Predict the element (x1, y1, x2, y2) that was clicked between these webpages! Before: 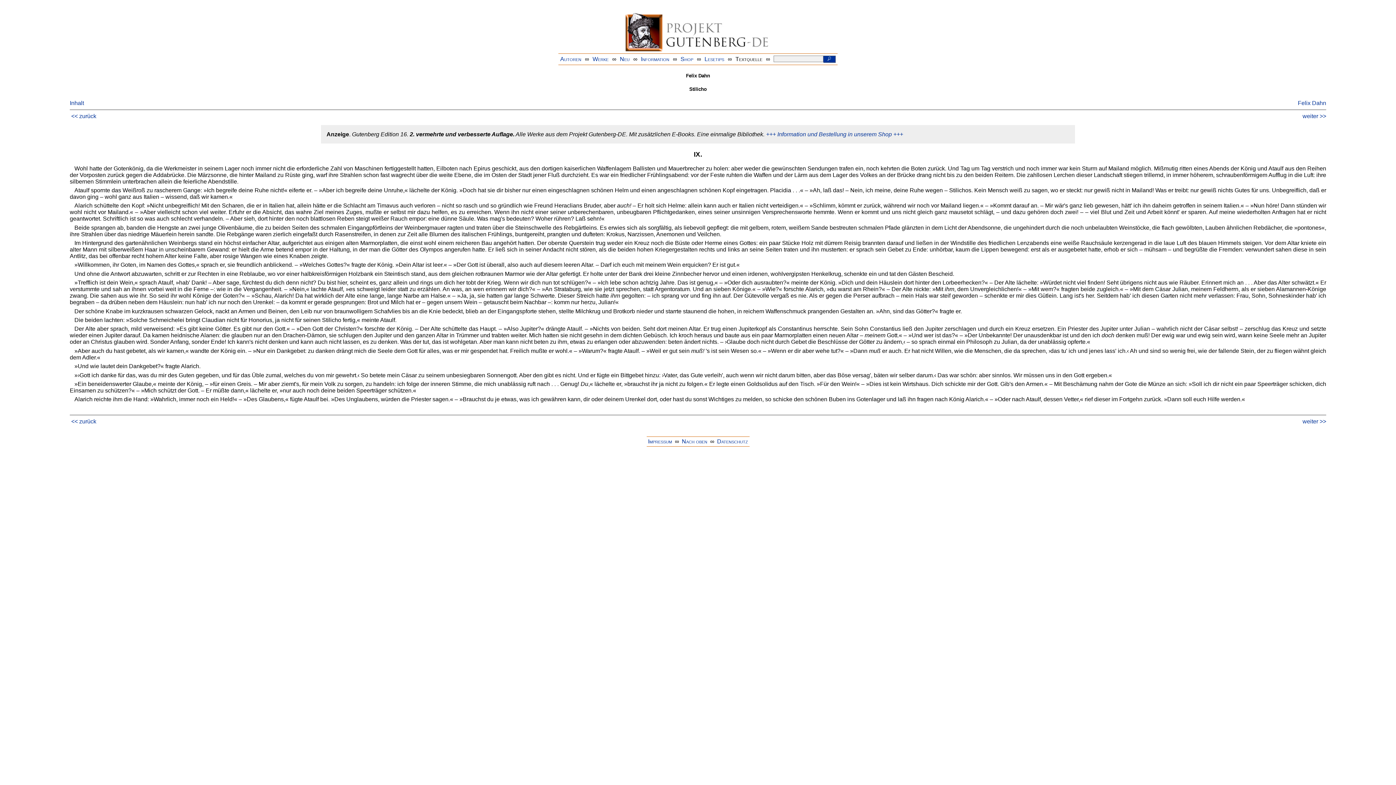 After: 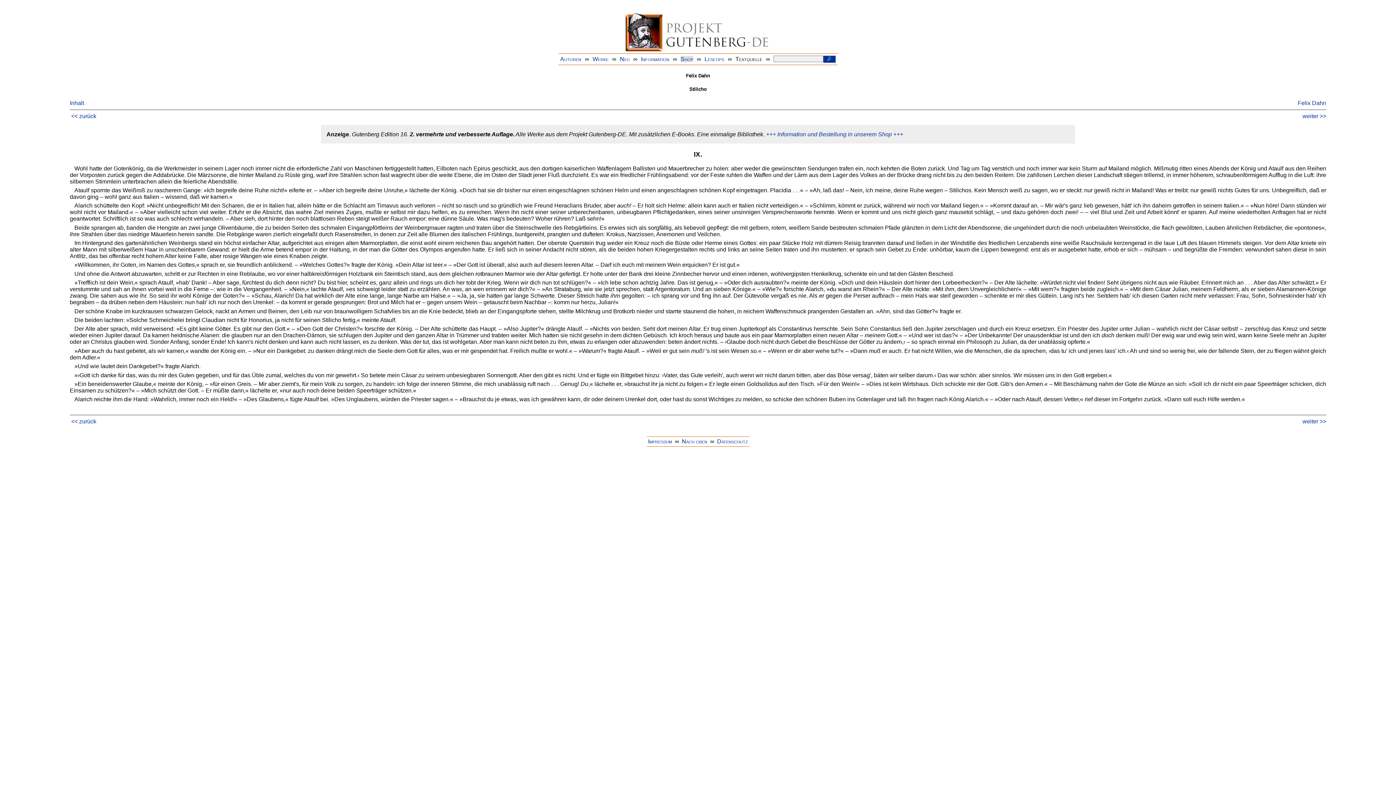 Action: bbox: (680, 55, 693, 62) label: Shop